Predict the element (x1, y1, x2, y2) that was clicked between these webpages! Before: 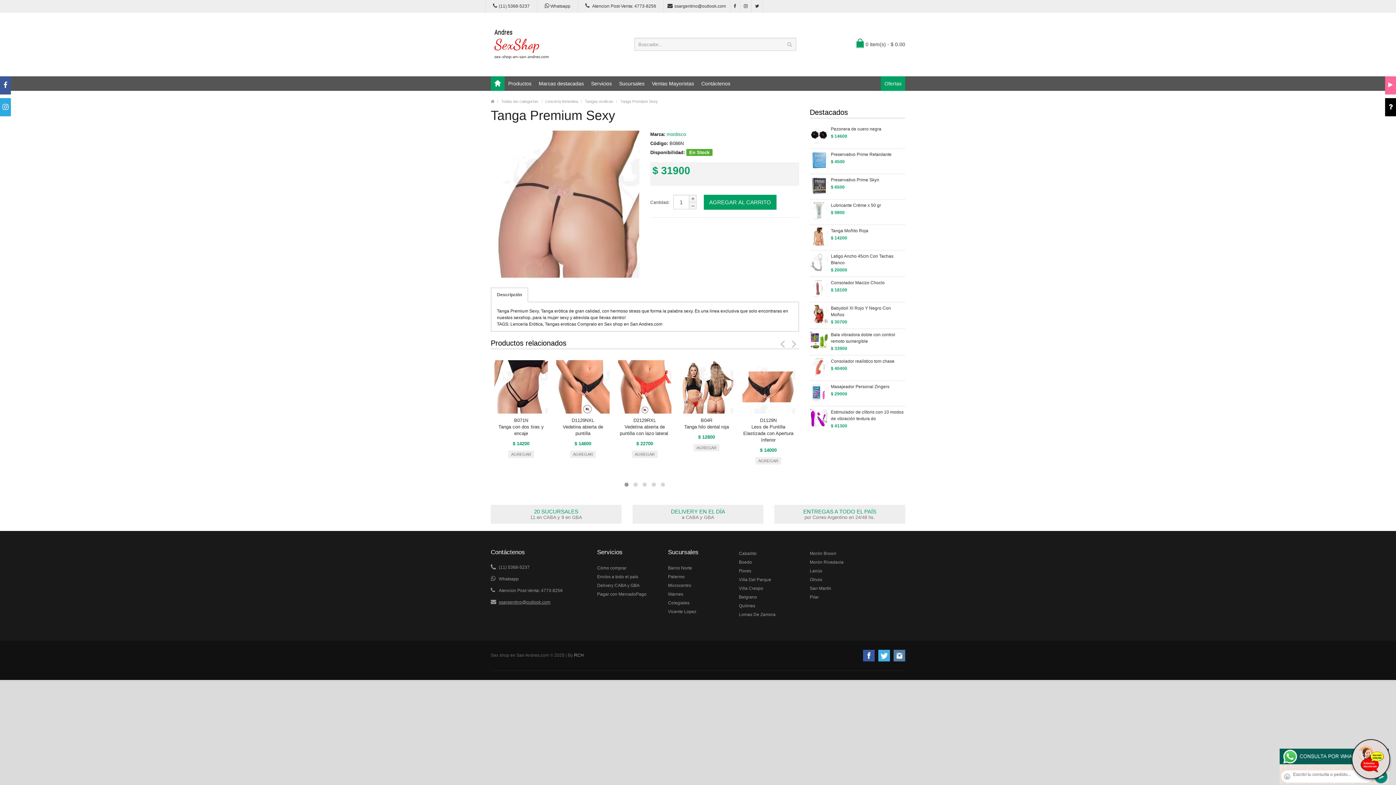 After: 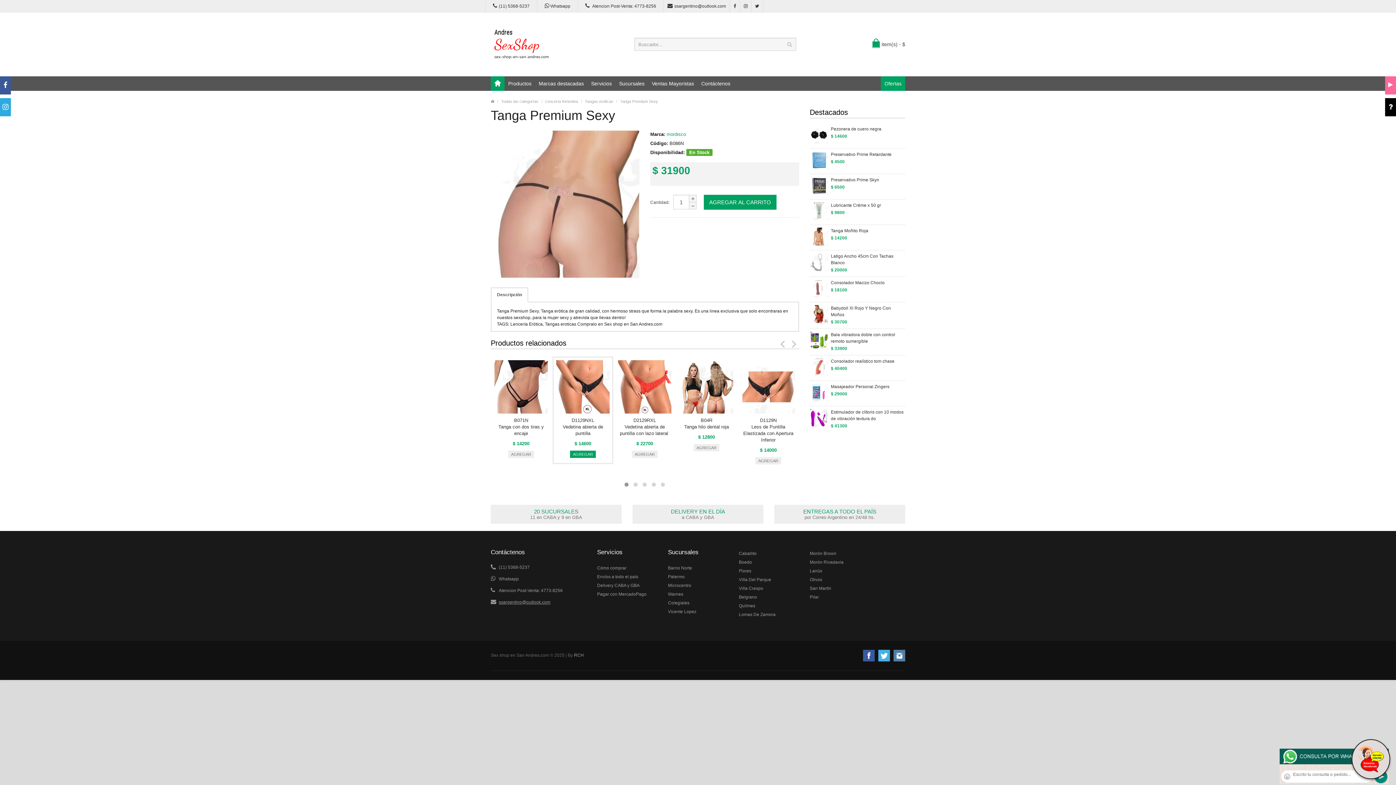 Action: label: AGREGAR bbox: (570, 450, 596, 458)